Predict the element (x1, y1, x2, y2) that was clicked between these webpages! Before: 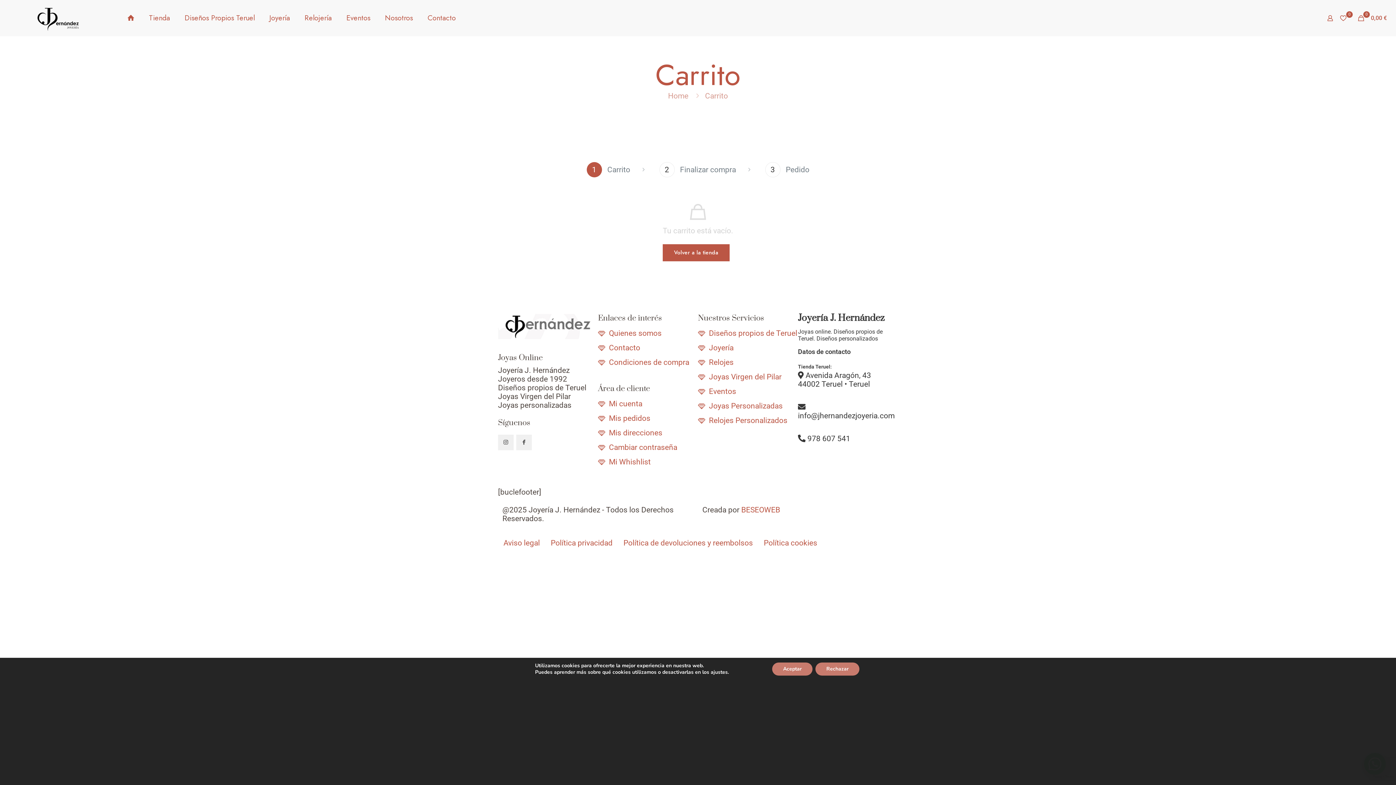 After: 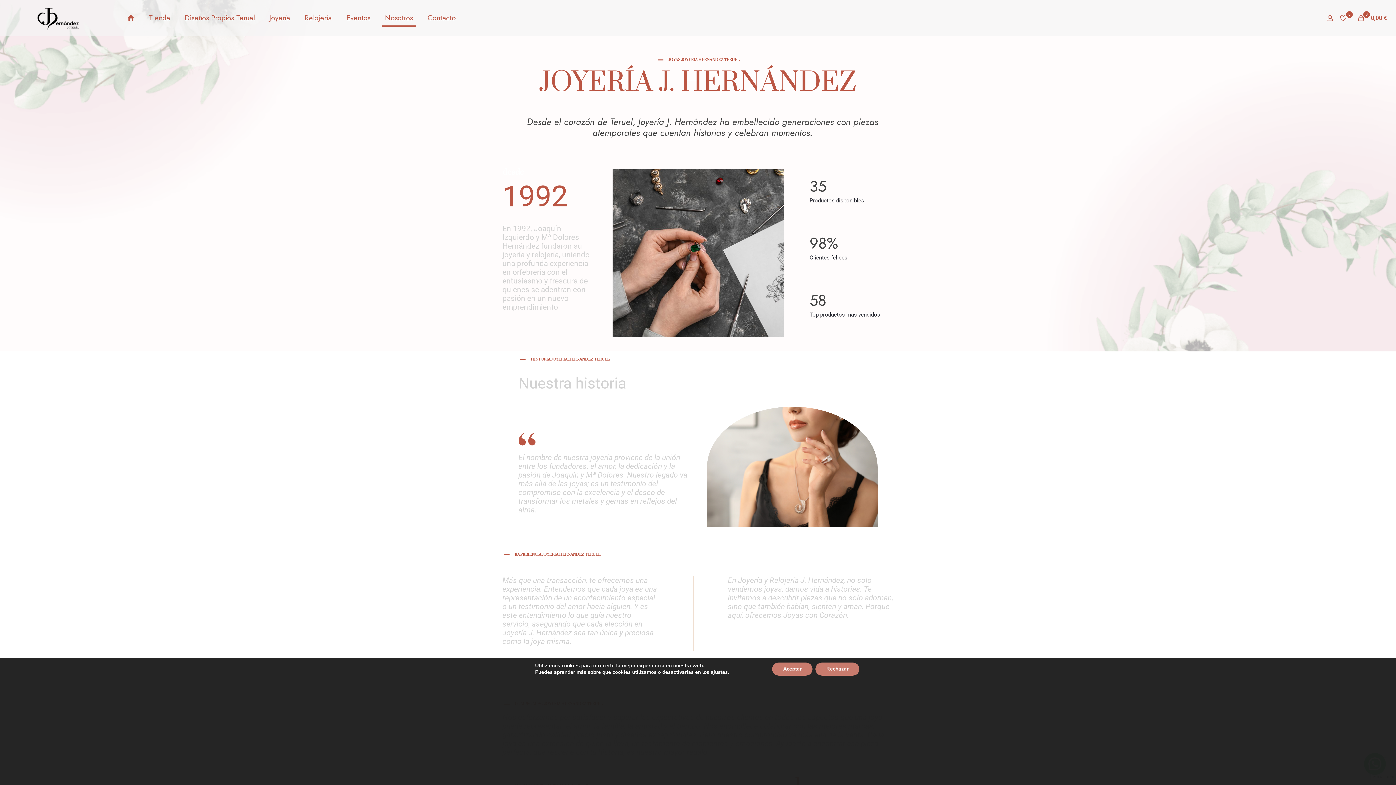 Action: bbox: (609, 329, 661, 337) label: Quienes somos